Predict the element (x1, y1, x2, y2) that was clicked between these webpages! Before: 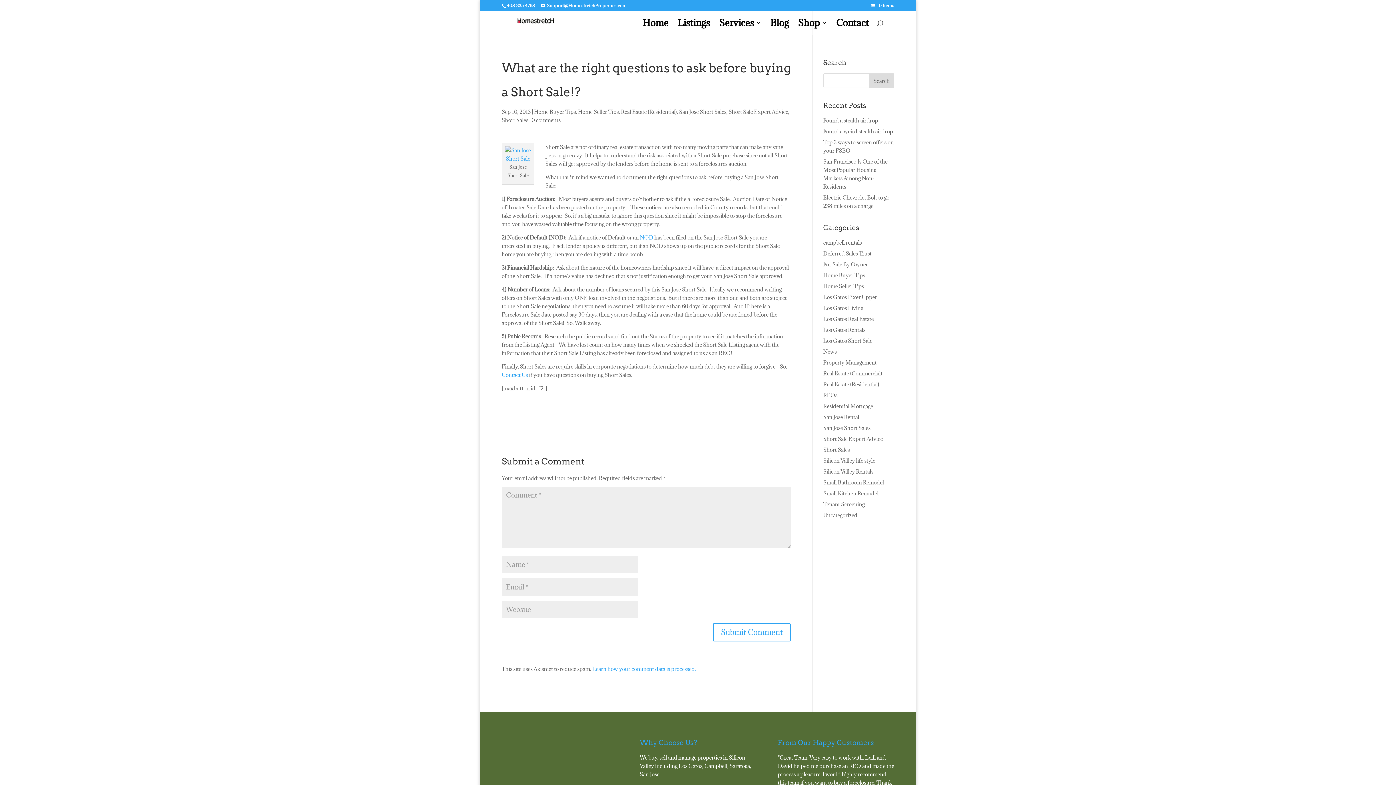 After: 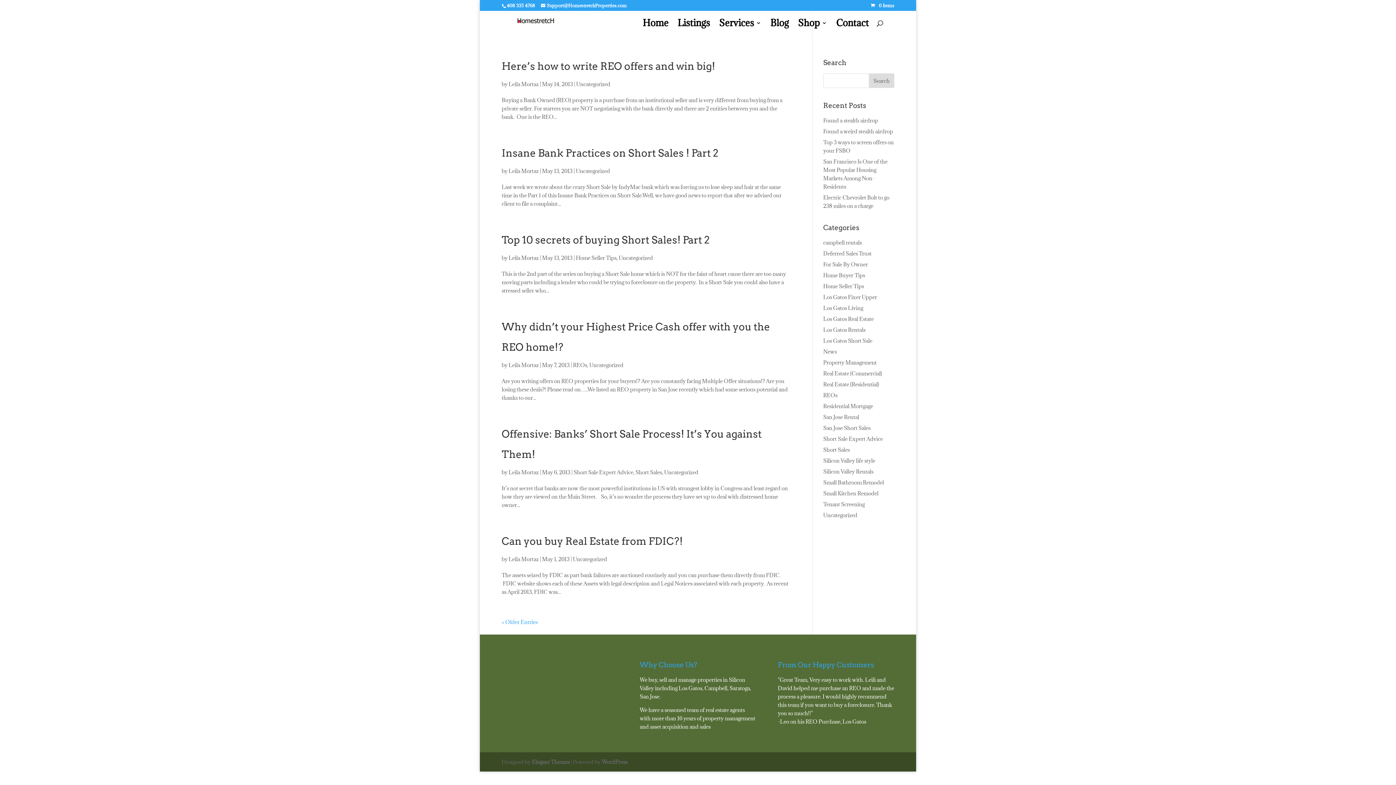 Action: label: Uncategorized bbox: (823, 512, 857, 518)